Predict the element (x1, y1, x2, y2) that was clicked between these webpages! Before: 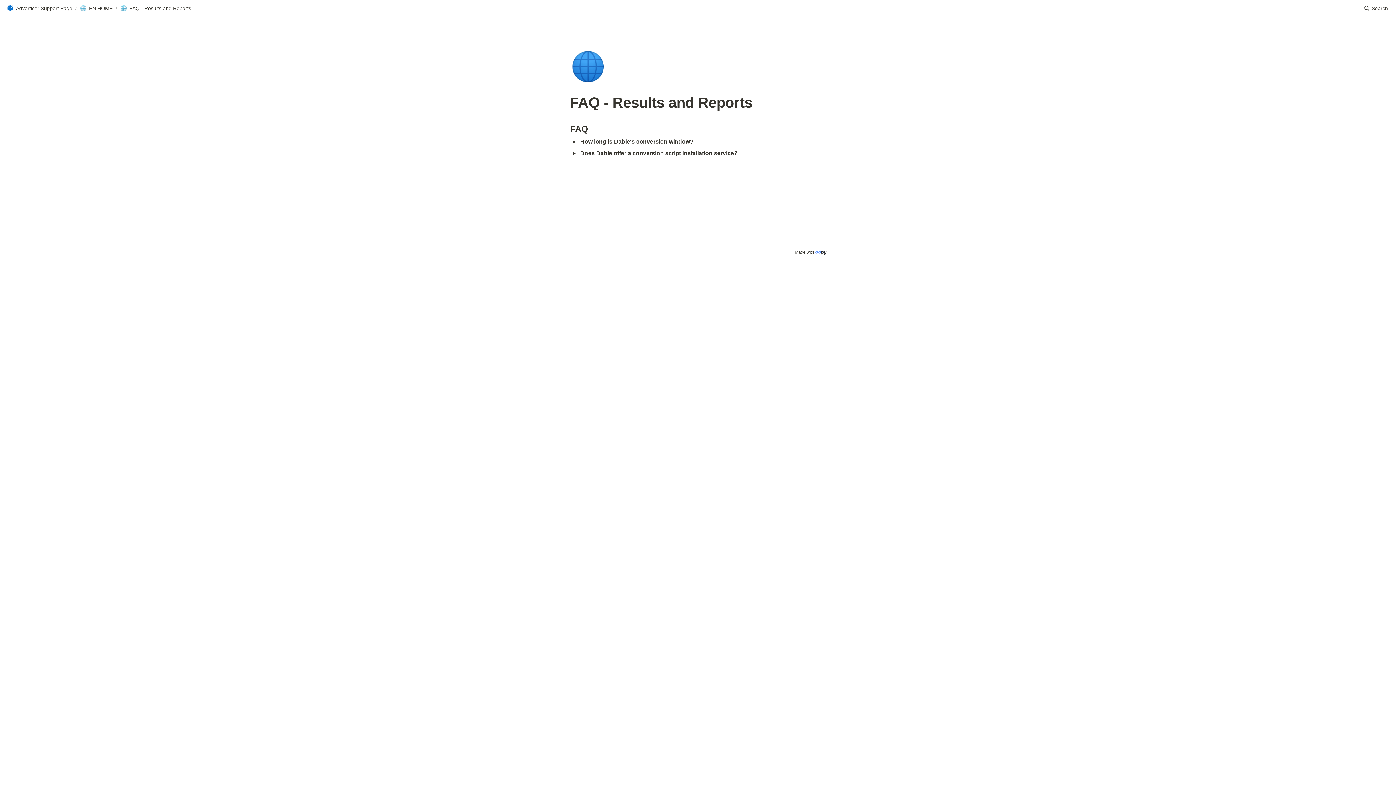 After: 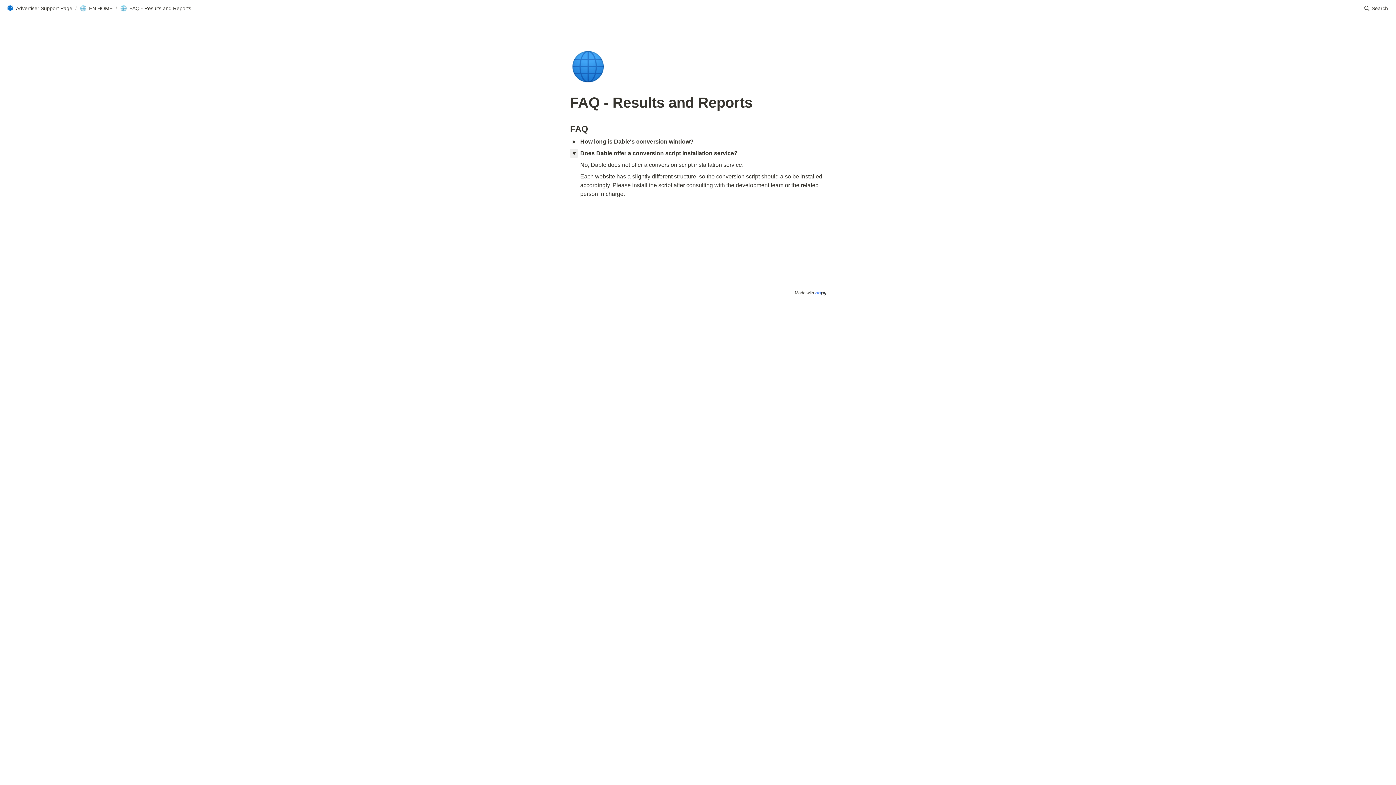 Action: label: unfold bbox: (570, 149, 578, 157)